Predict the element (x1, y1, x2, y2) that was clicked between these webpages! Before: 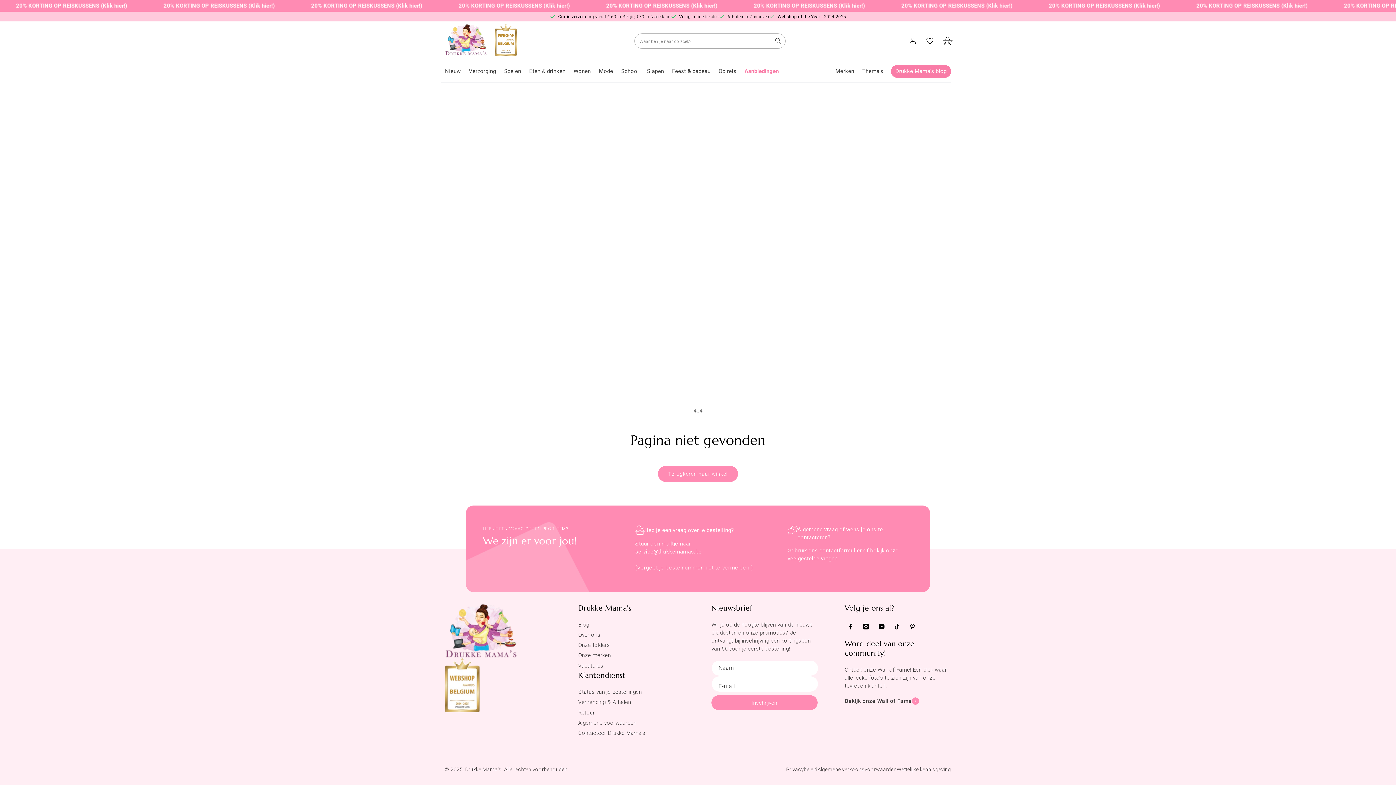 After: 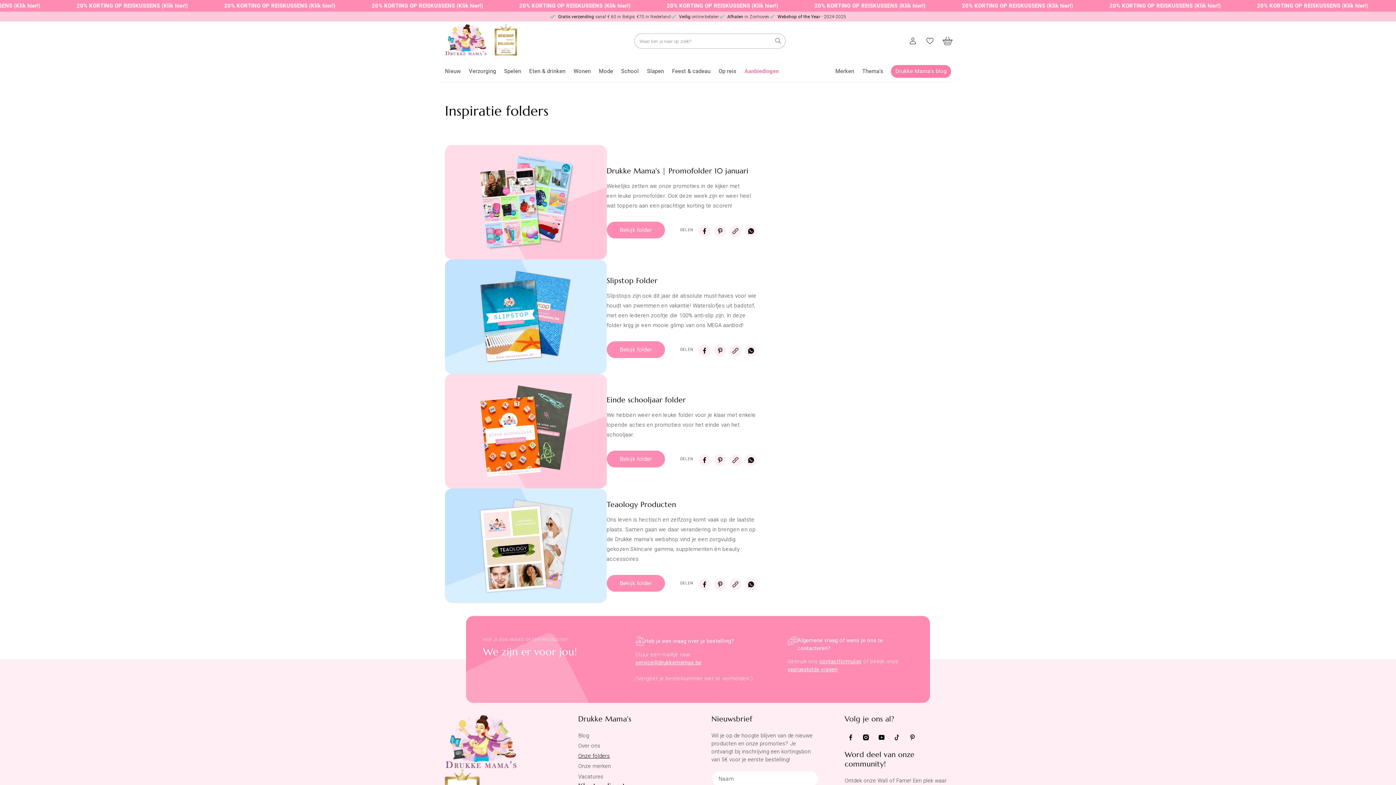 Action: label: Onze folders bbox: (578, 640, 610, 650)